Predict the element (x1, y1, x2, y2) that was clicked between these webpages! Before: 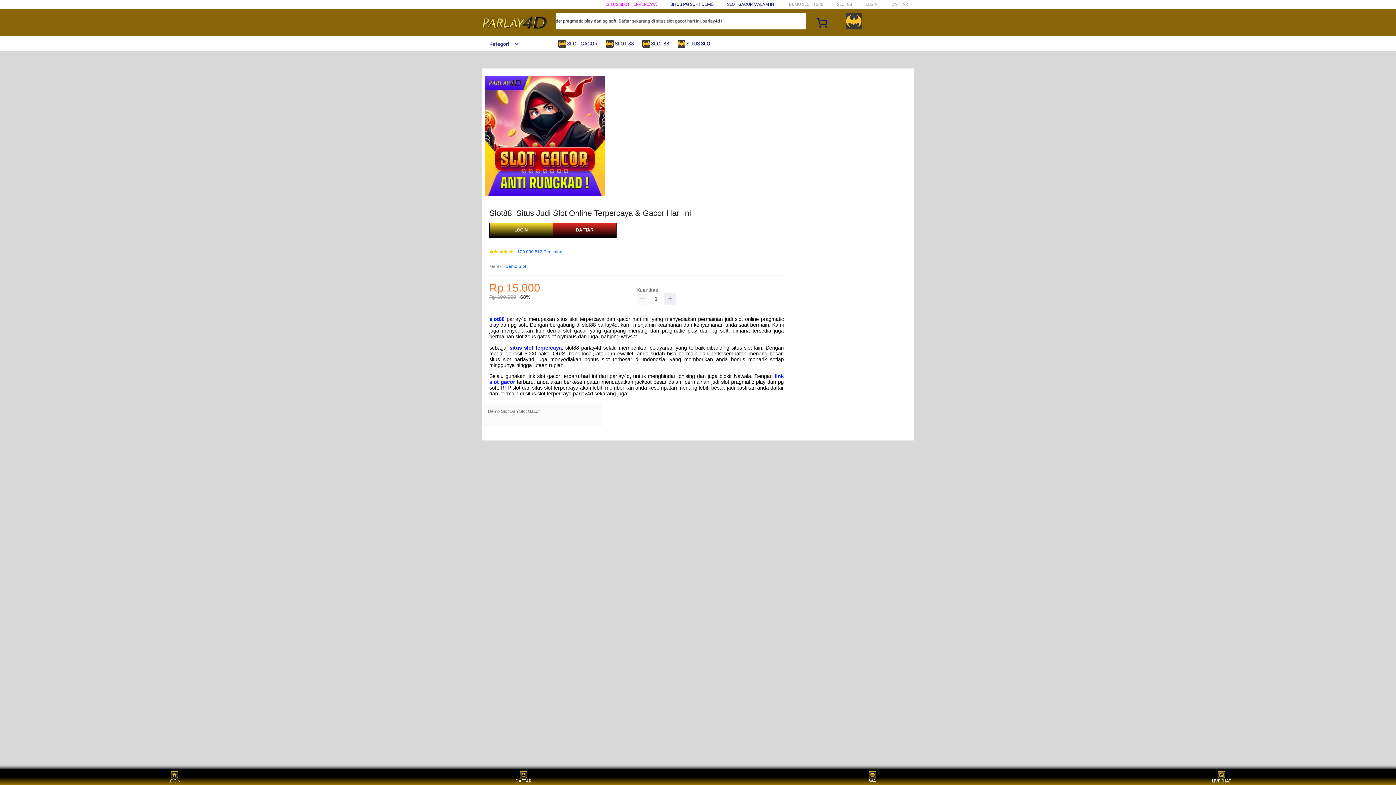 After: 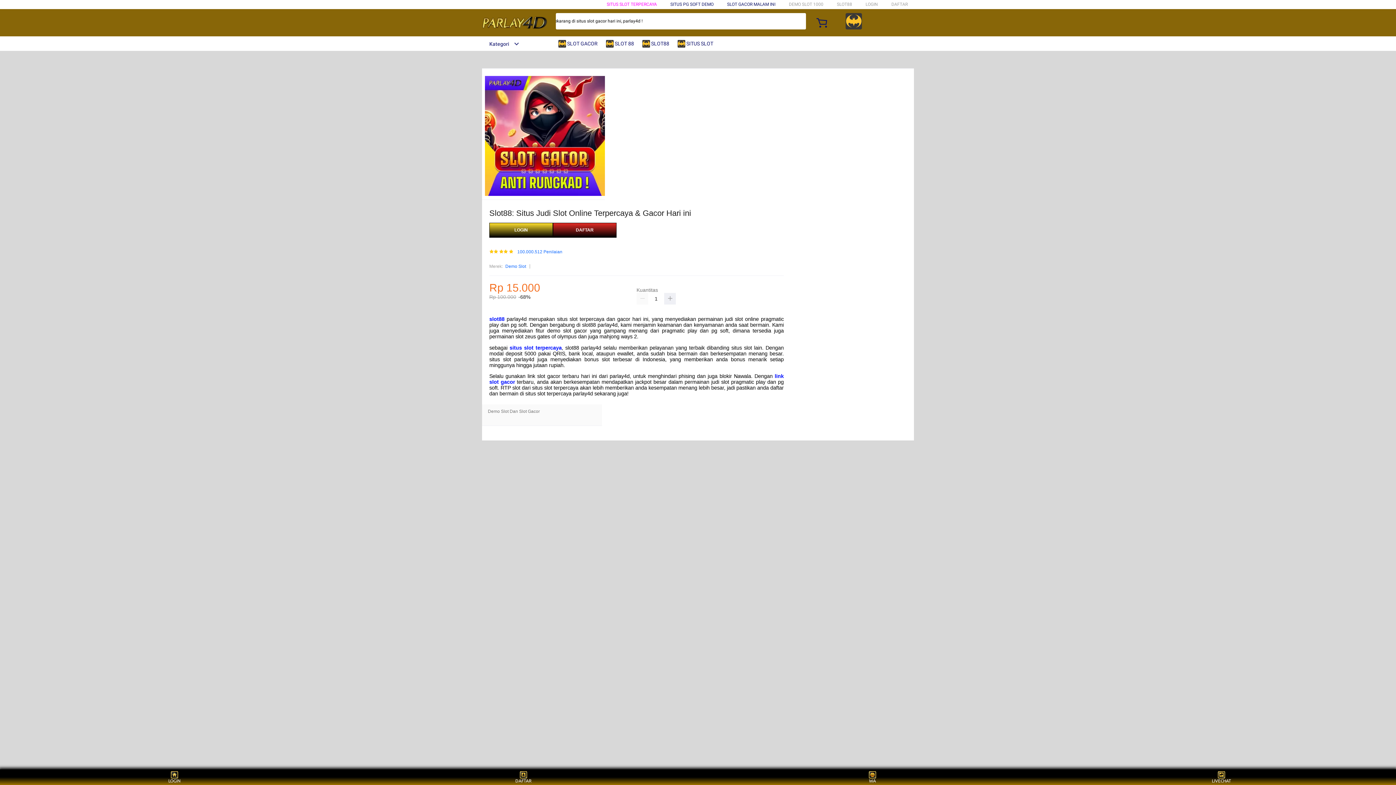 Action: label:  SITUS SLOT bbox: (677, 36, 717, 50)